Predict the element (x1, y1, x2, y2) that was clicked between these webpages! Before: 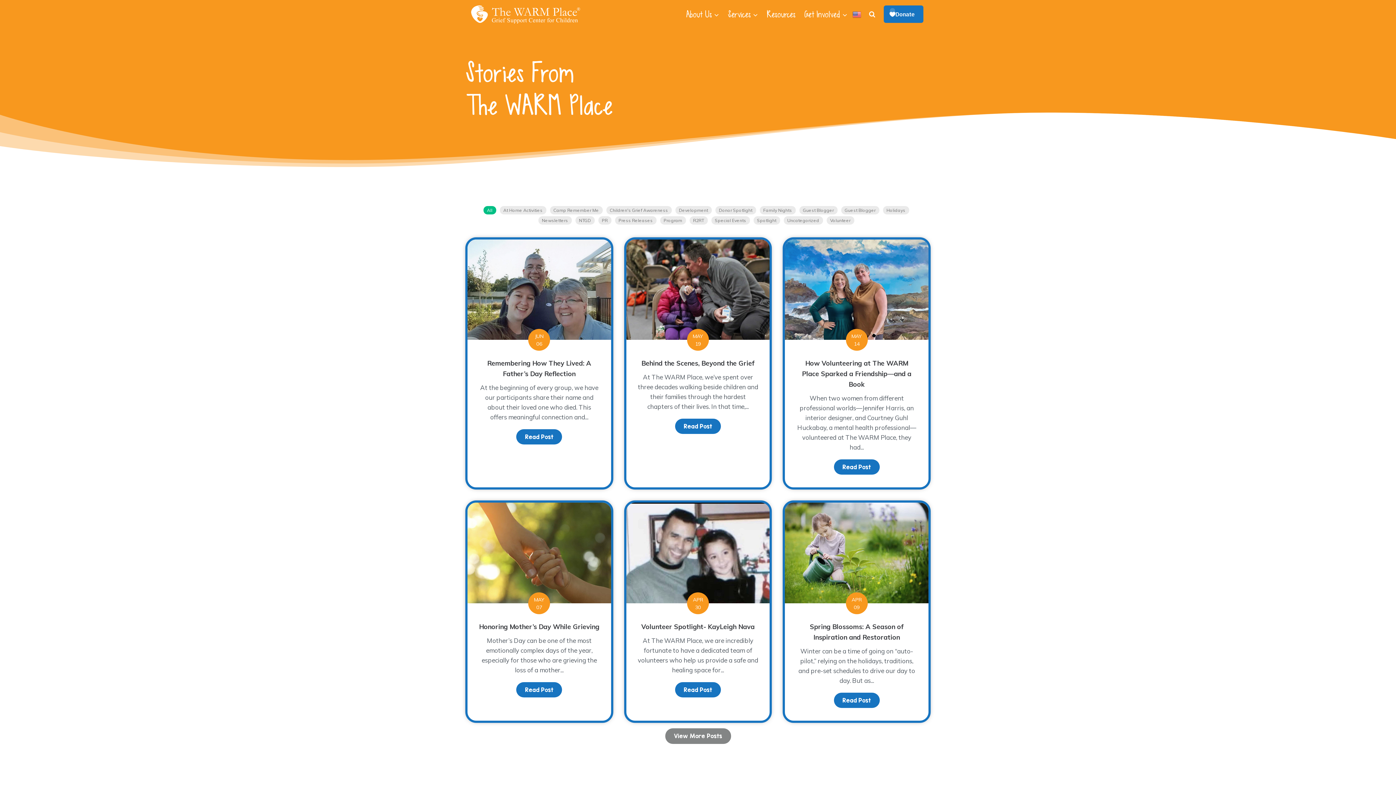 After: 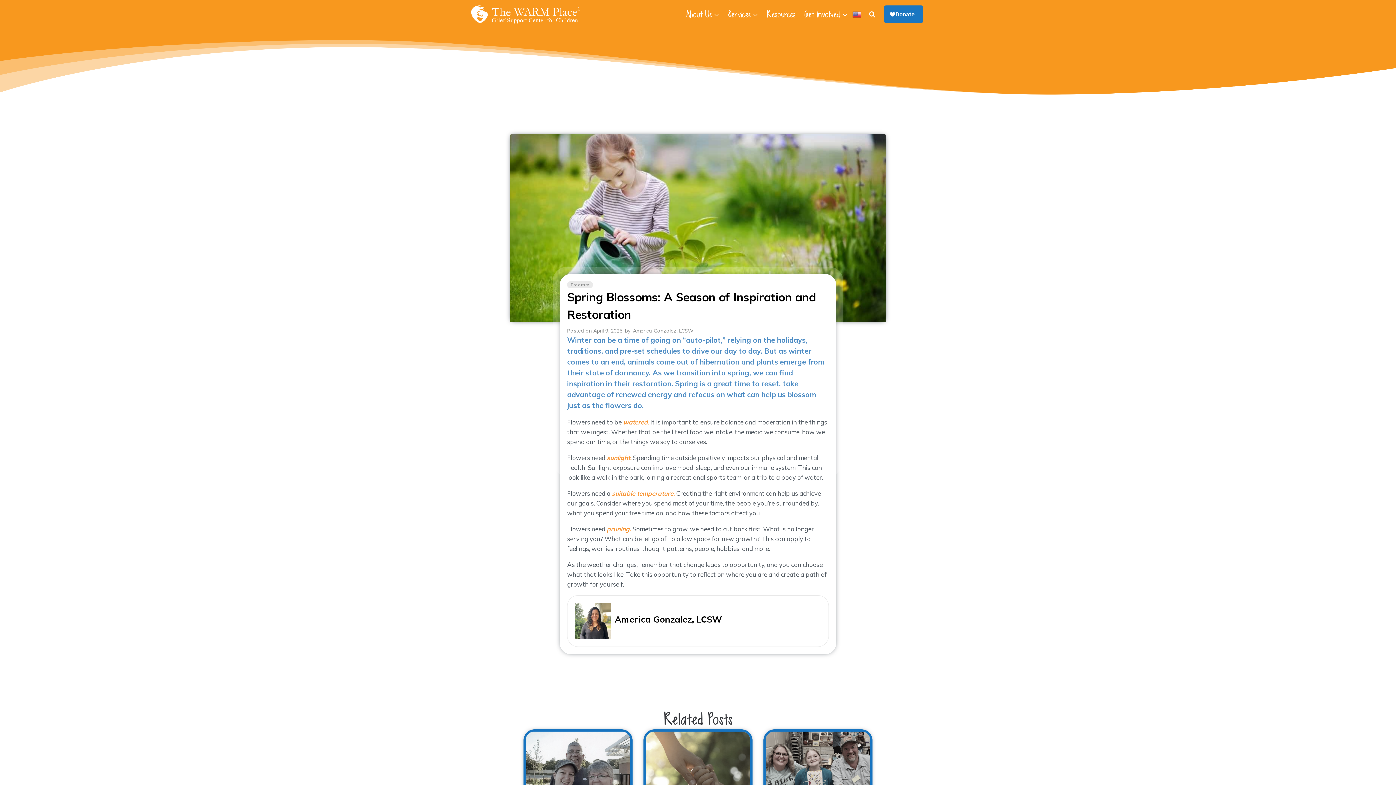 Action: bbox: (834, 692, 879, 708) label: Read Post
about Spring Blossoms: A Season of Inspiration and Restoration